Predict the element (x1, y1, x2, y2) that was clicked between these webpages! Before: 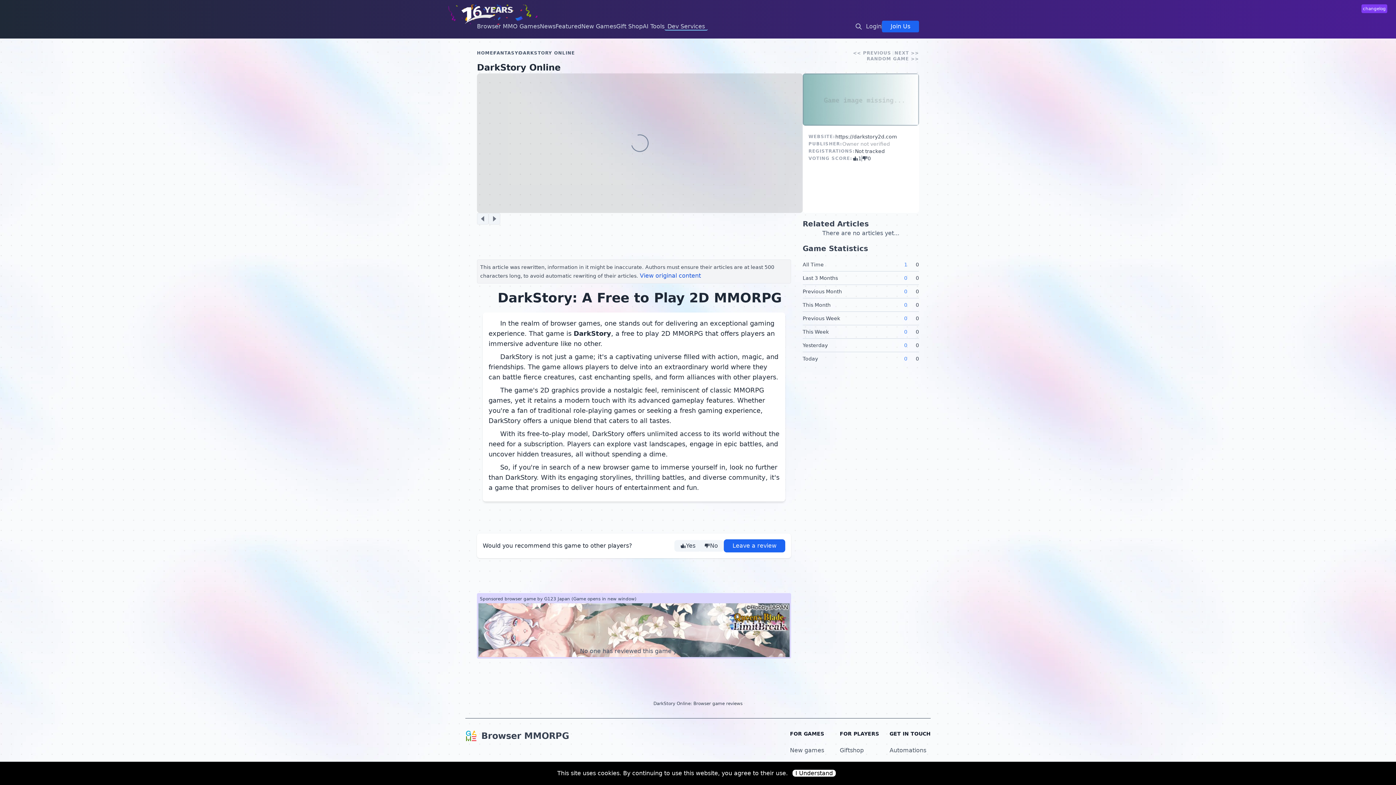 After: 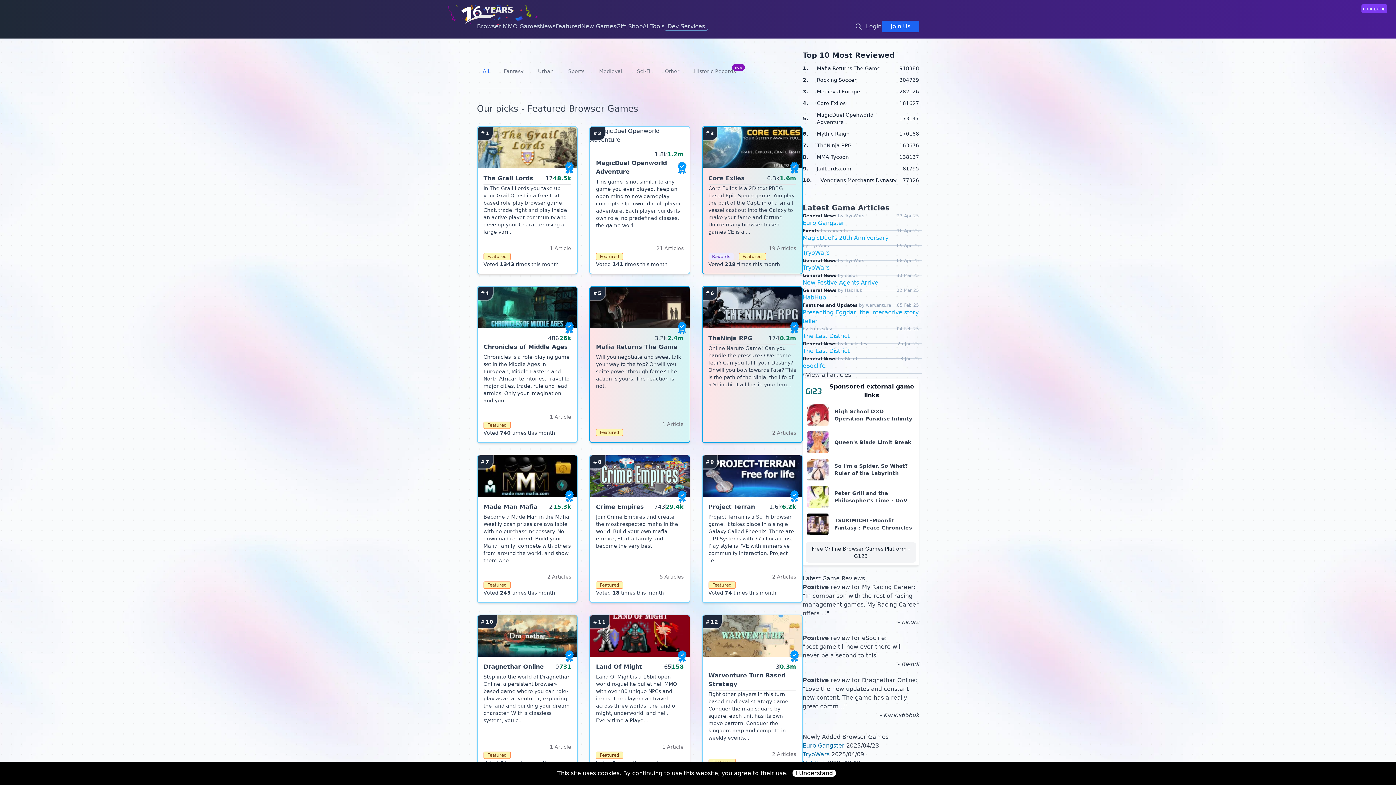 Action: bbox: (555, 22, 581, 30) label: Featured